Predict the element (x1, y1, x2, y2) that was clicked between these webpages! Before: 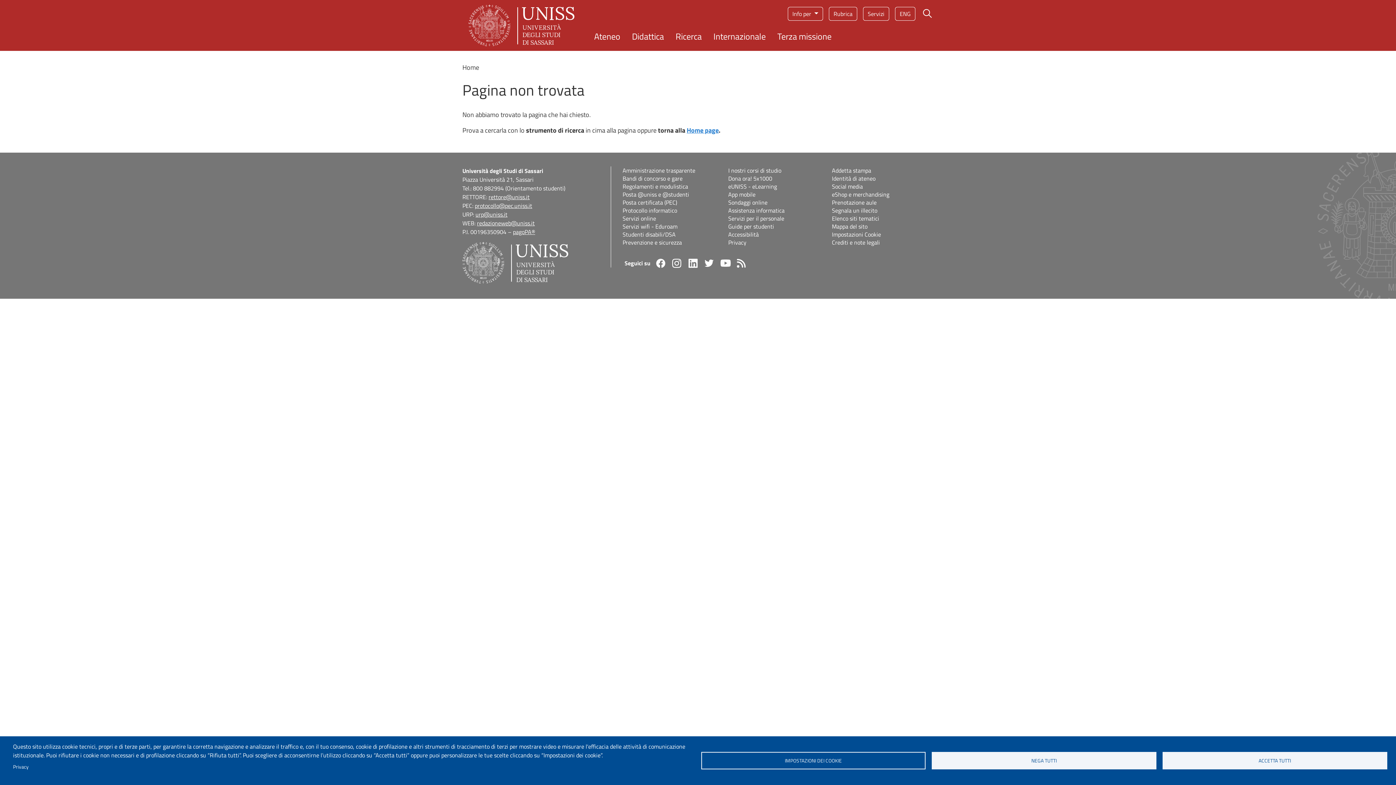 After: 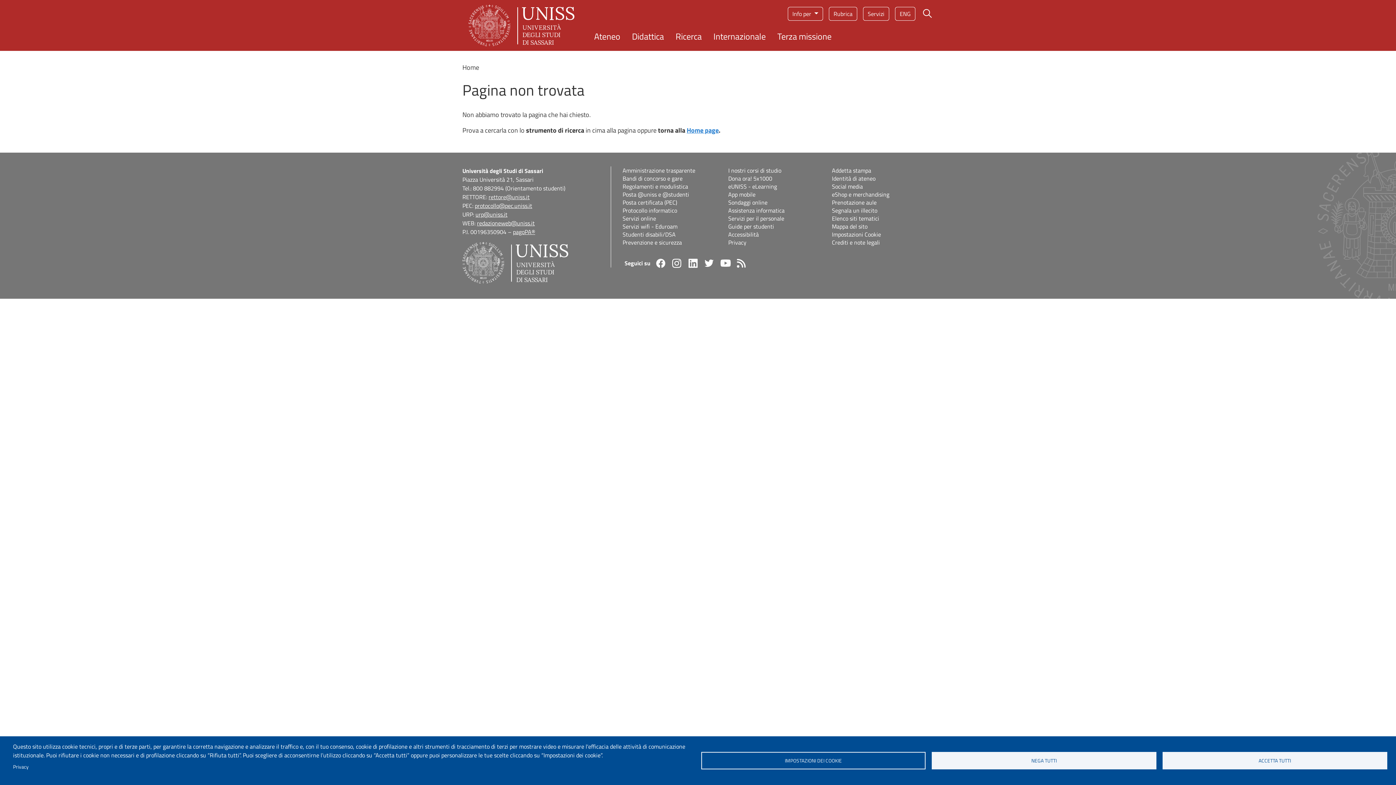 Action: bbox: (488, 192, 529, 201) label: rettore@uniss.it